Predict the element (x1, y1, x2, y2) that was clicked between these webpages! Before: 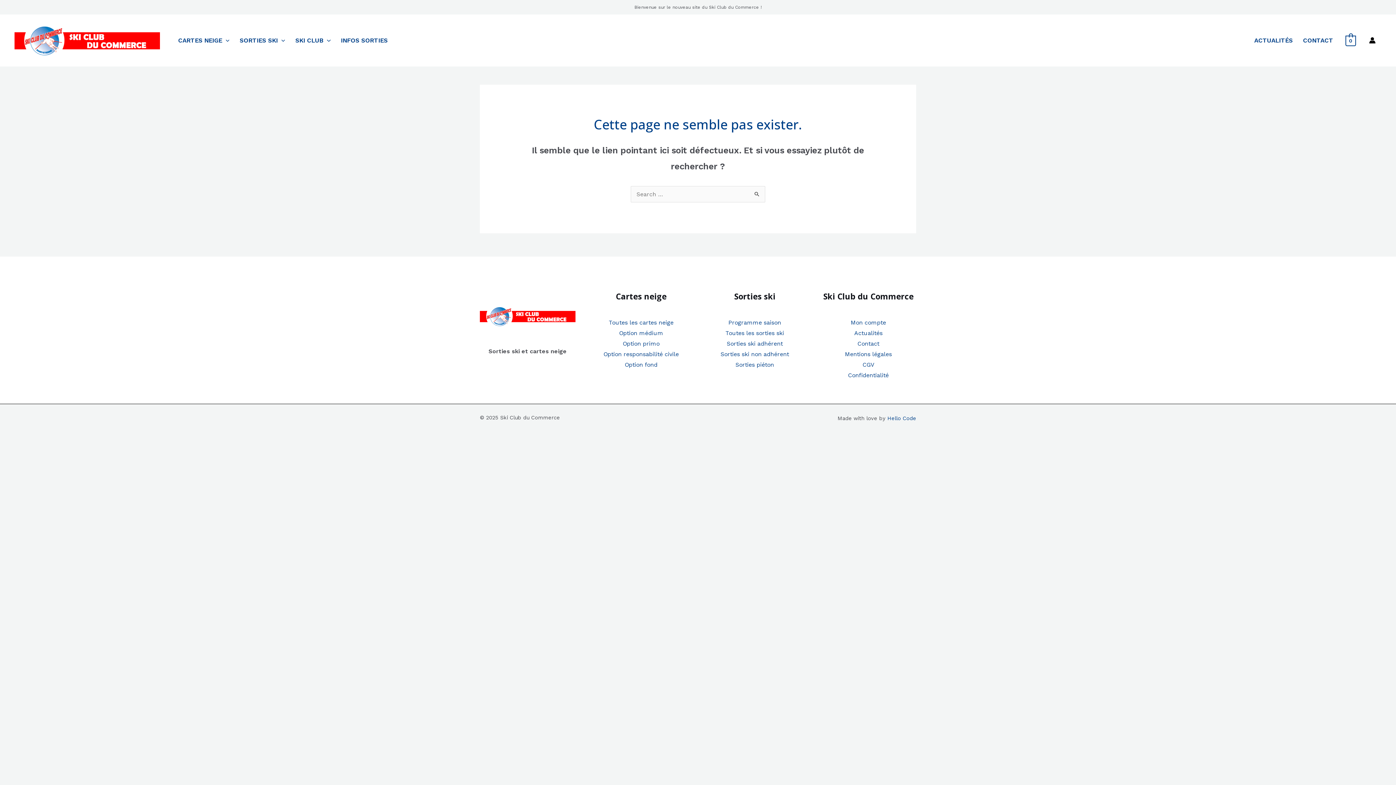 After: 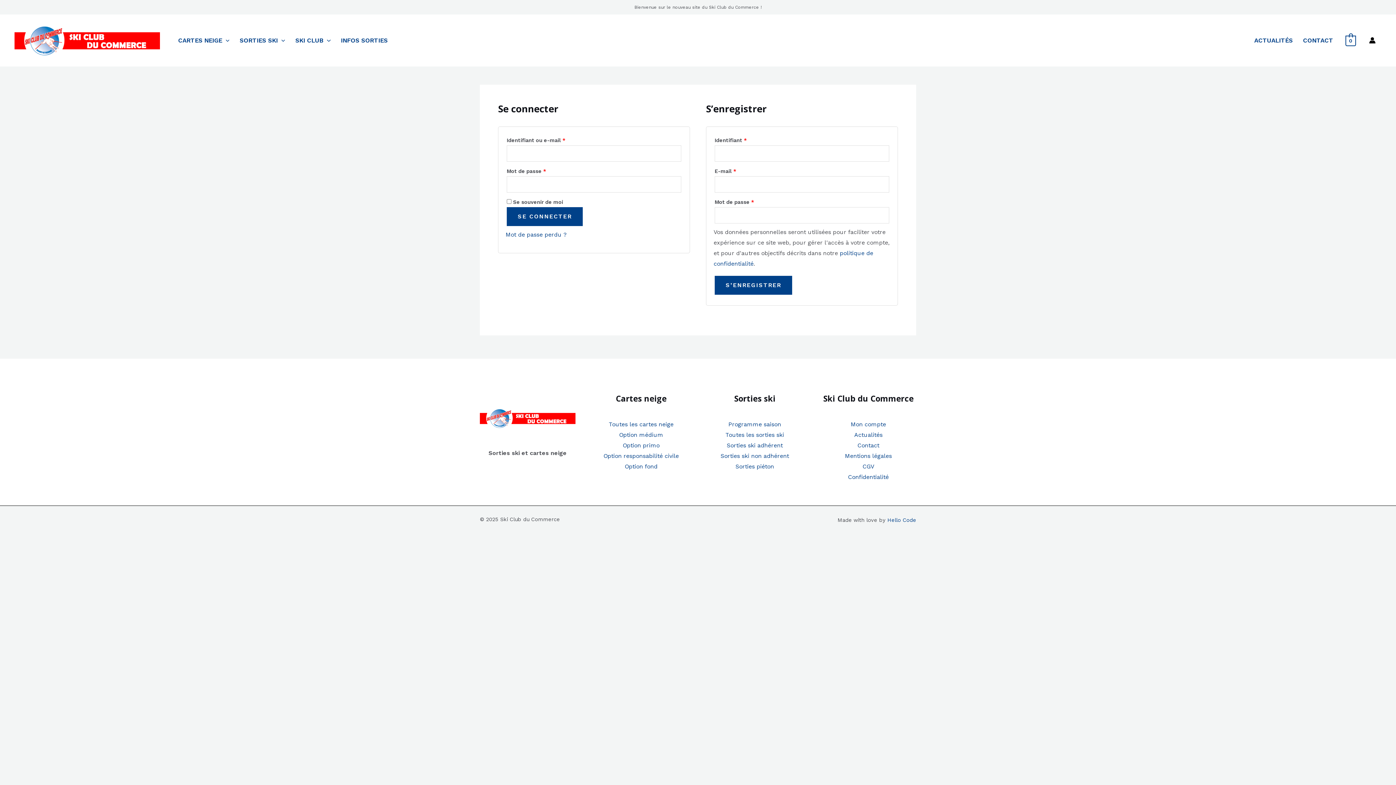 Action: label: Mon compte bbox: (851, 319, 886, 326)